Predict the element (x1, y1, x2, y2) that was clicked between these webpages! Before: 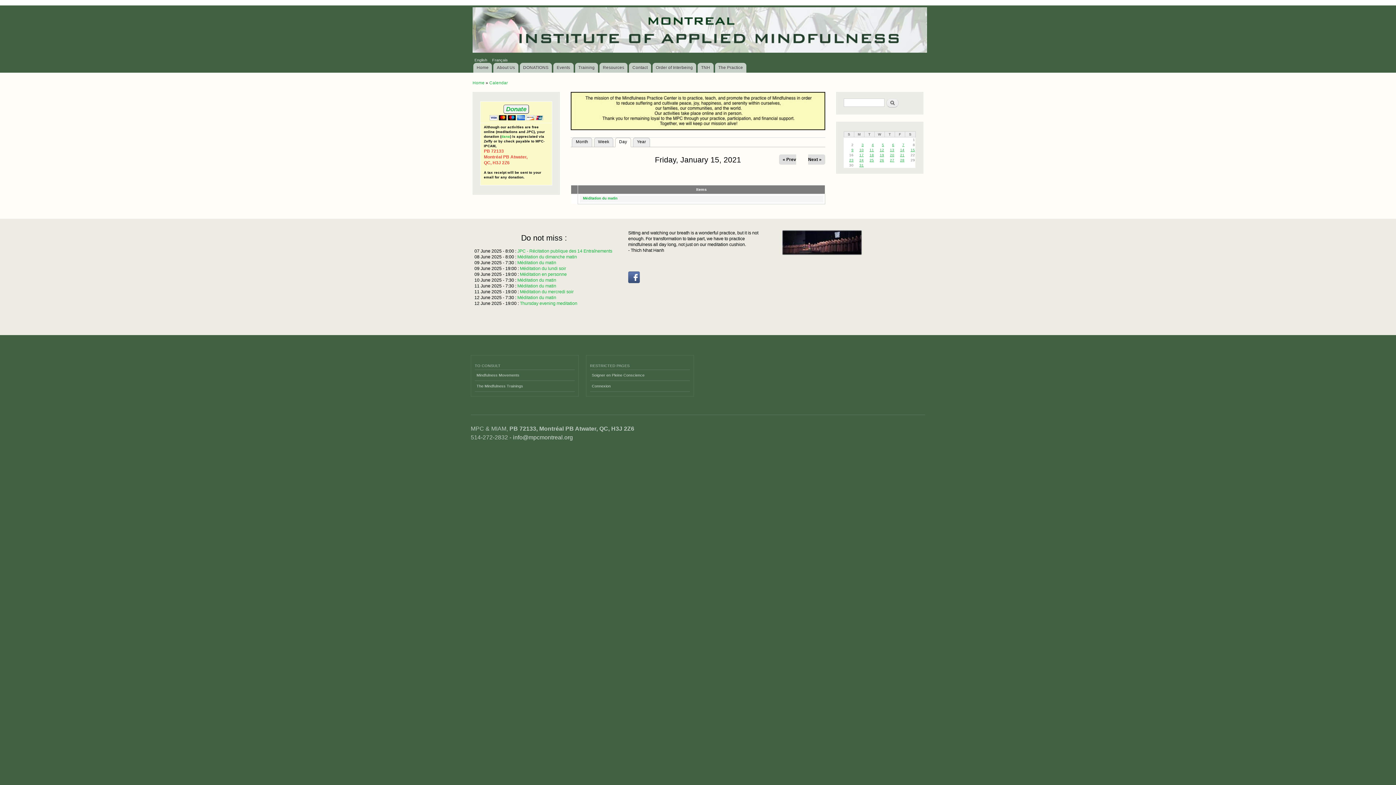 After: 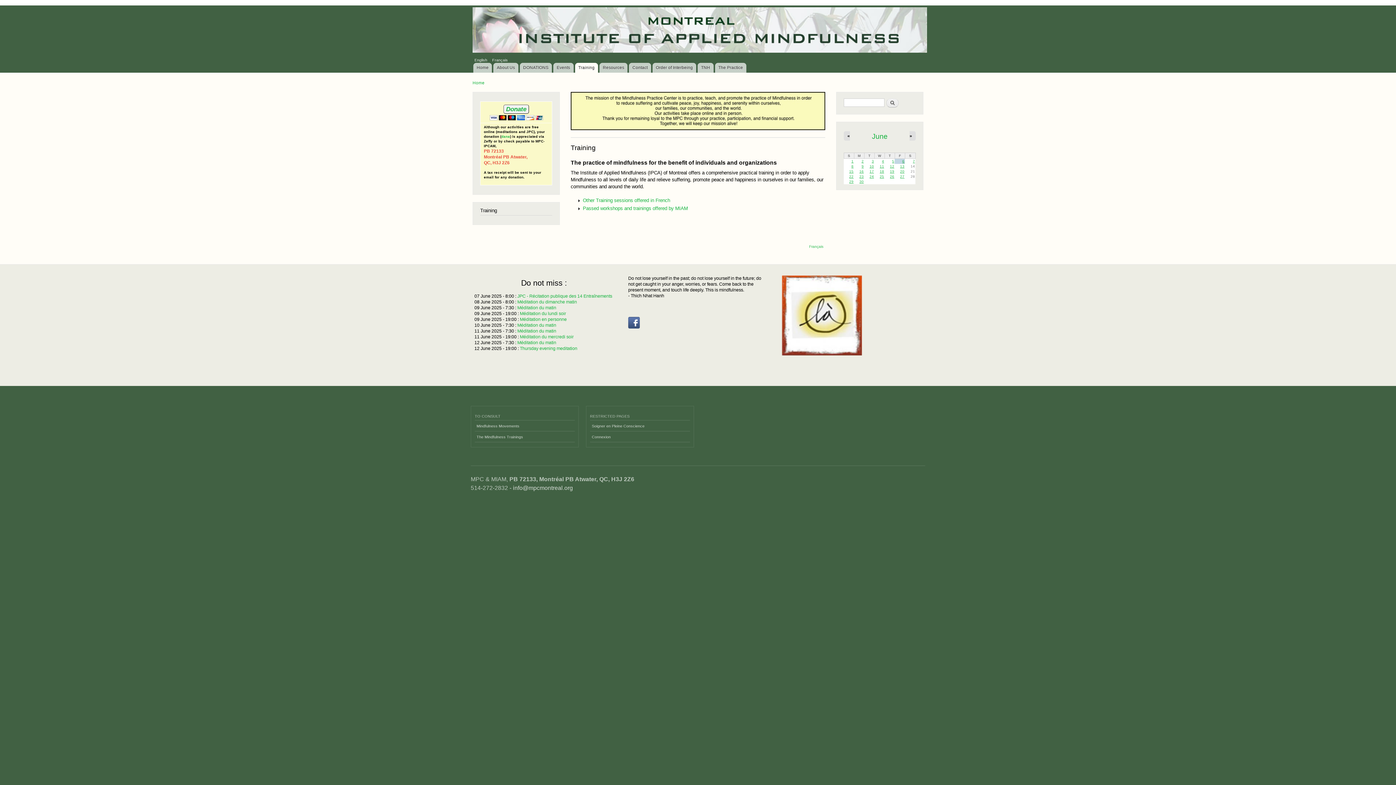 Action: bbox: (575, 62, 598, 72) label: Training